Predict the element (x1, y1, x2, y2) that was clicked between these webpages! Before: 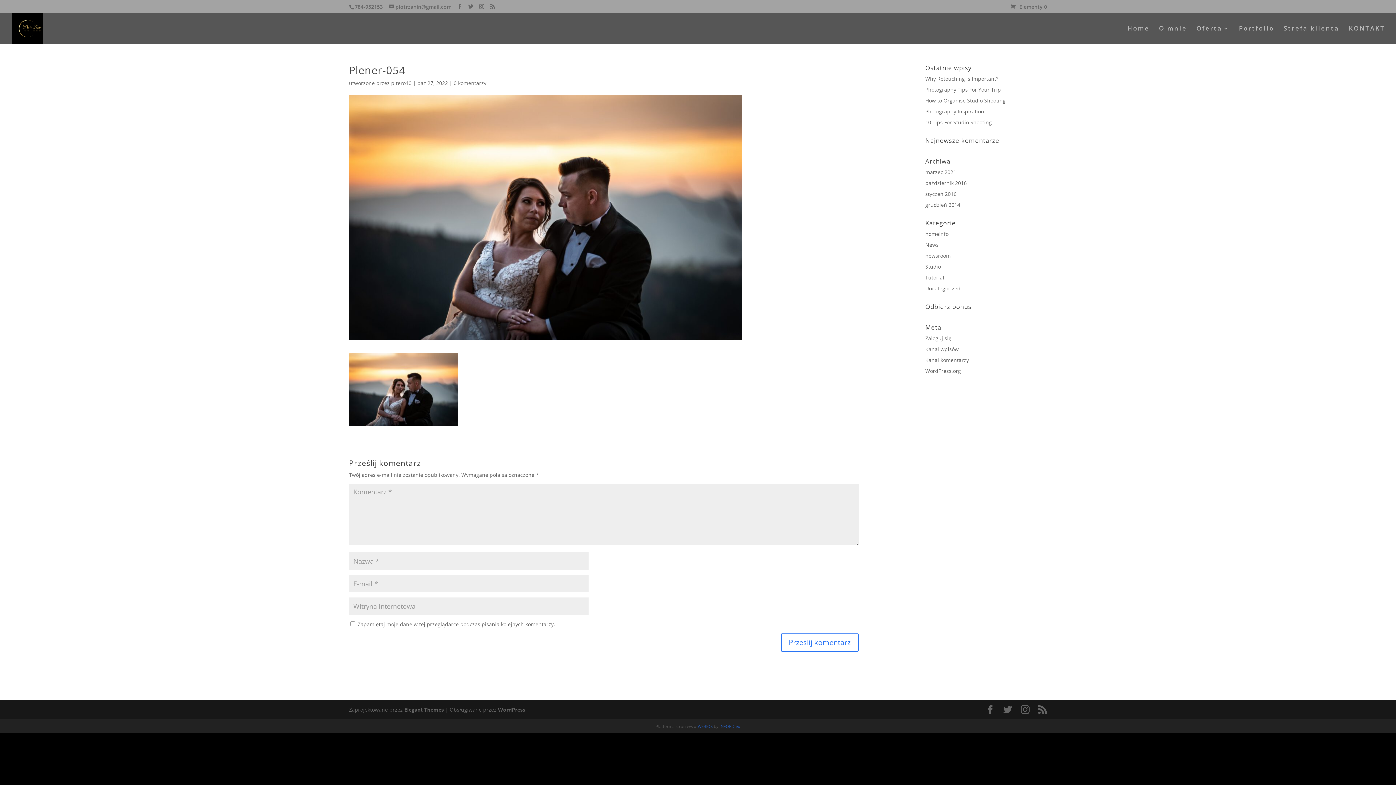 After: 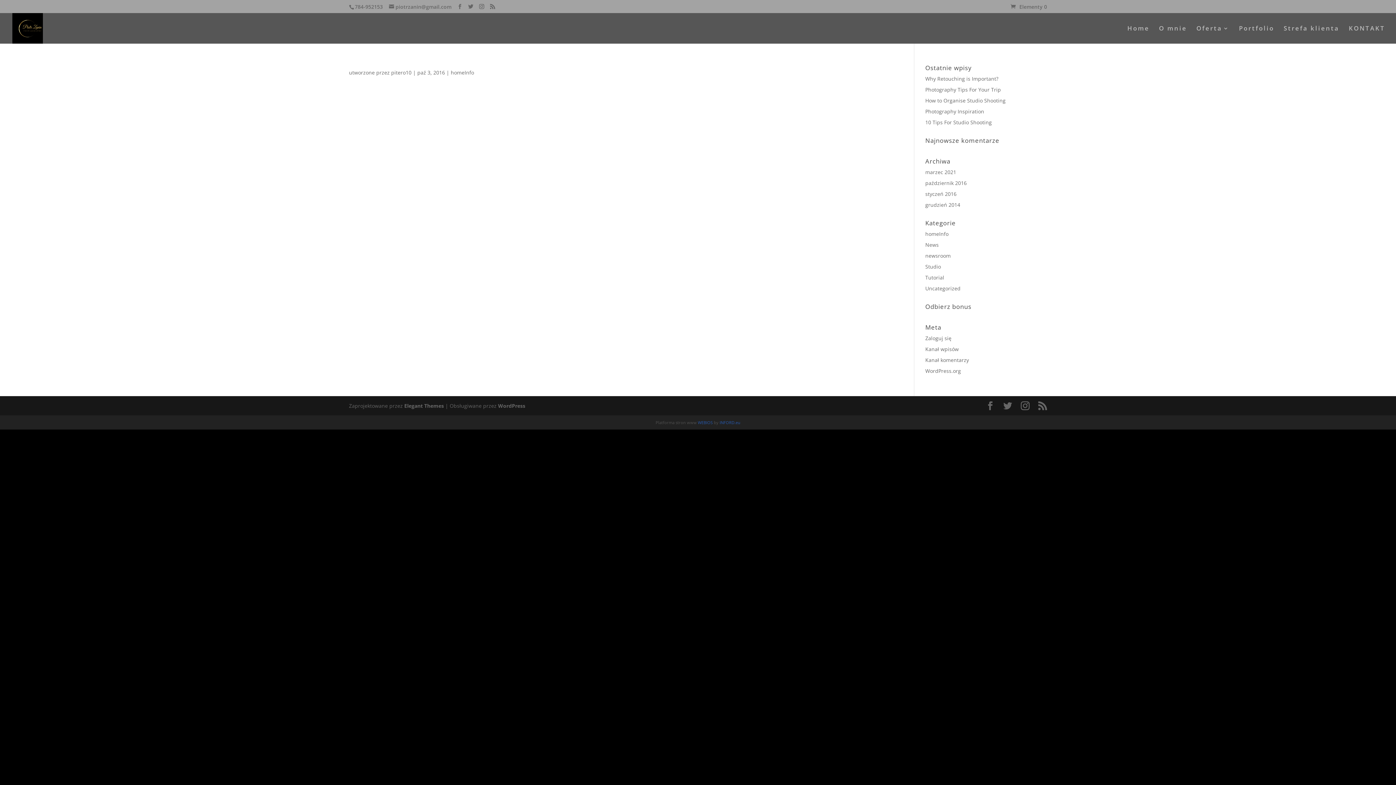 Action: bbox: (925, 230, 948, 237) label: homeInfo